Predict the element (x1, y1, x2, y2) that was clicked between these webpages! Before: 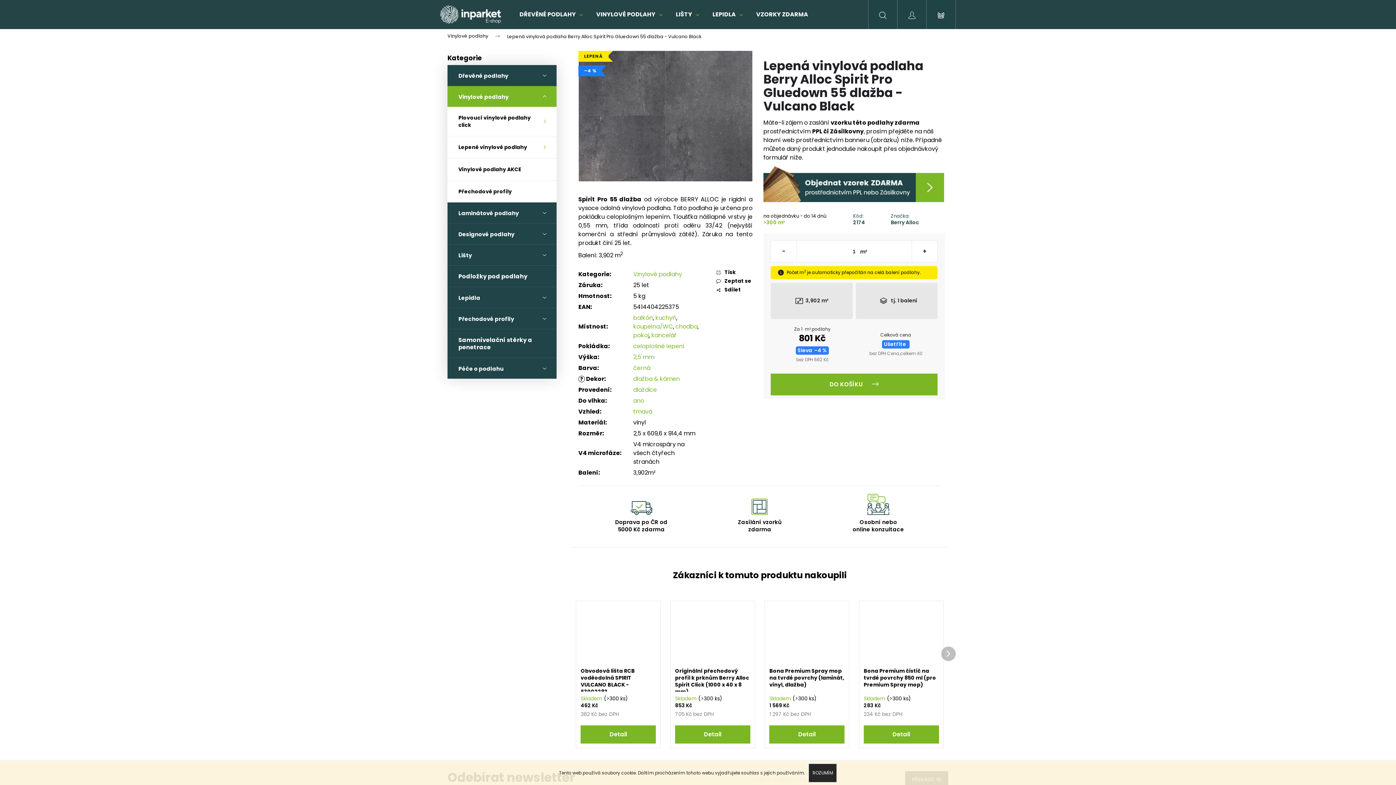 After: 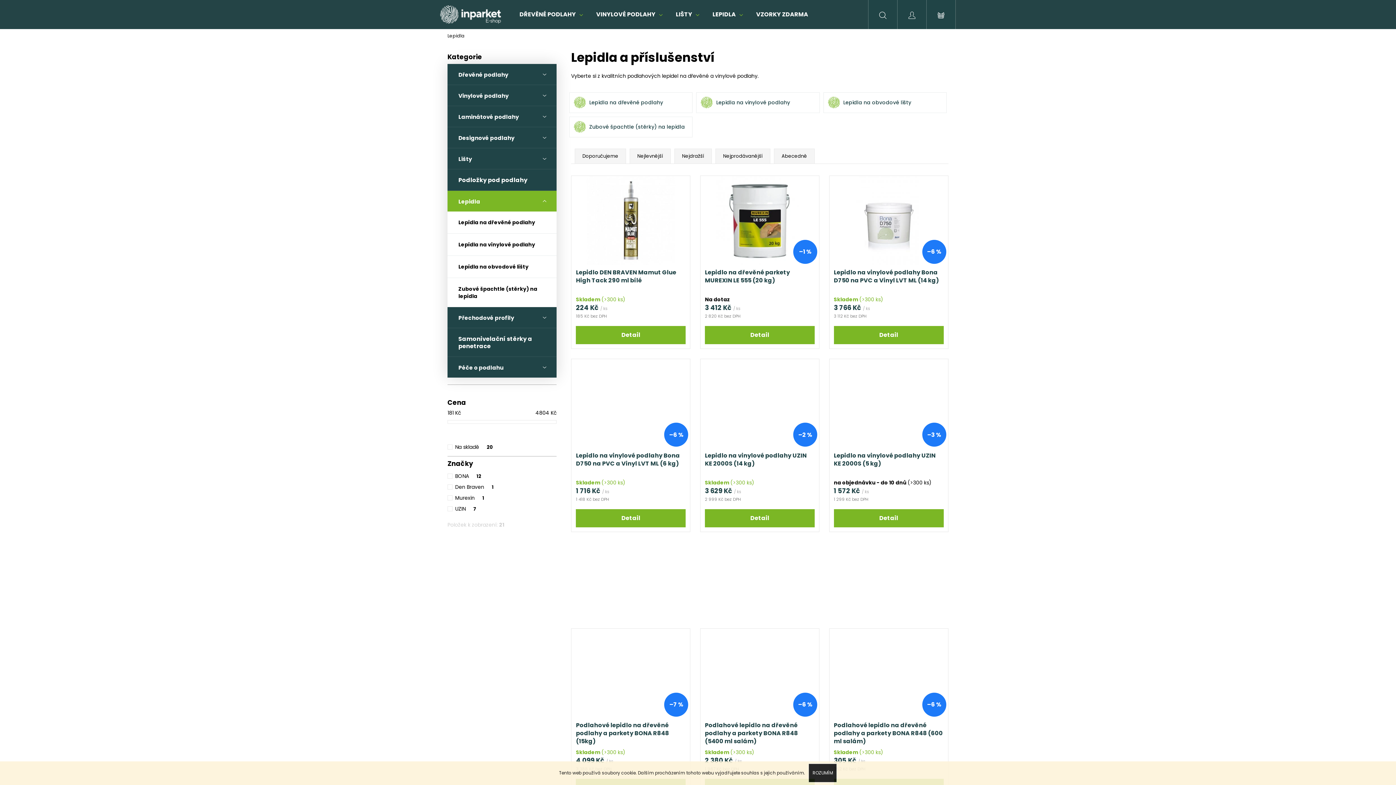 Action: label: LEPIDLA bbox: (706, 0, 749, 29)